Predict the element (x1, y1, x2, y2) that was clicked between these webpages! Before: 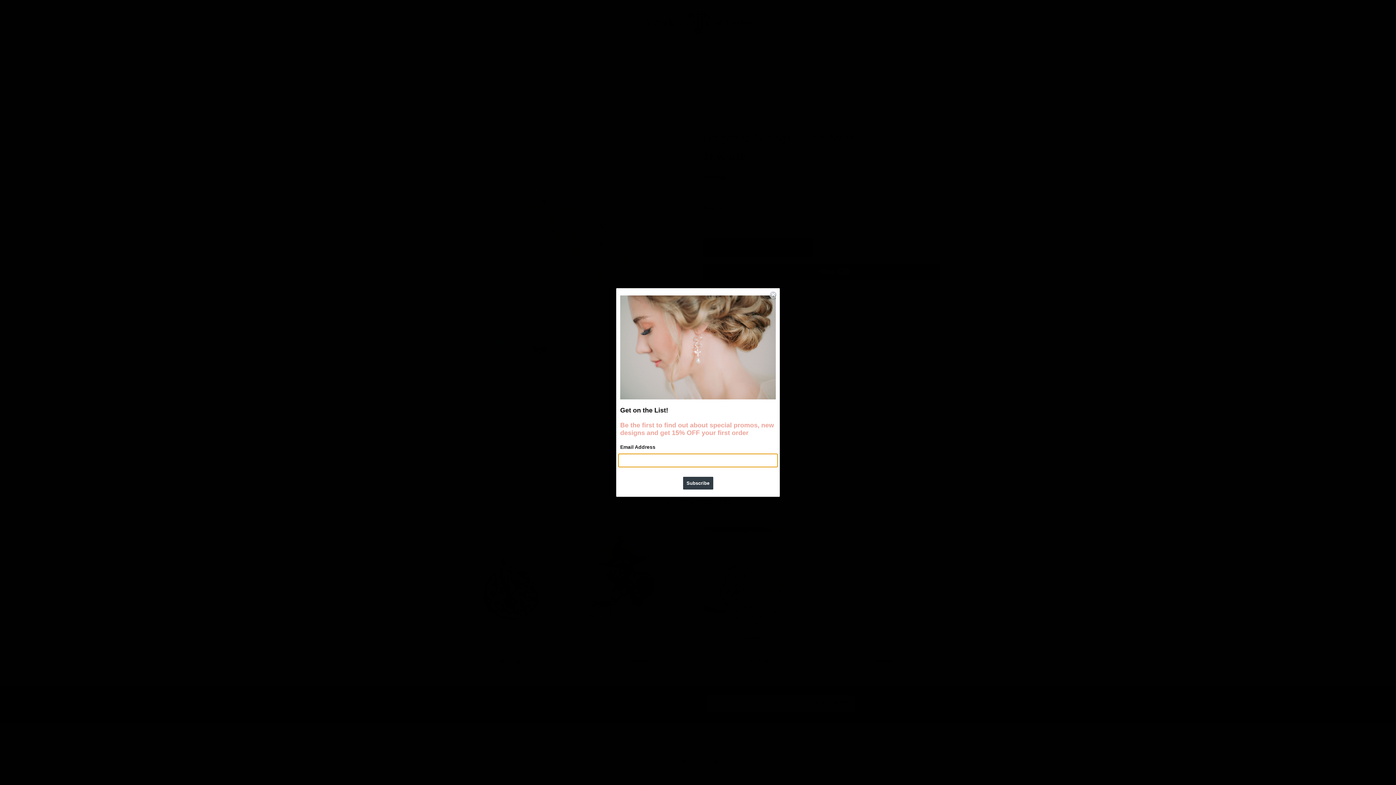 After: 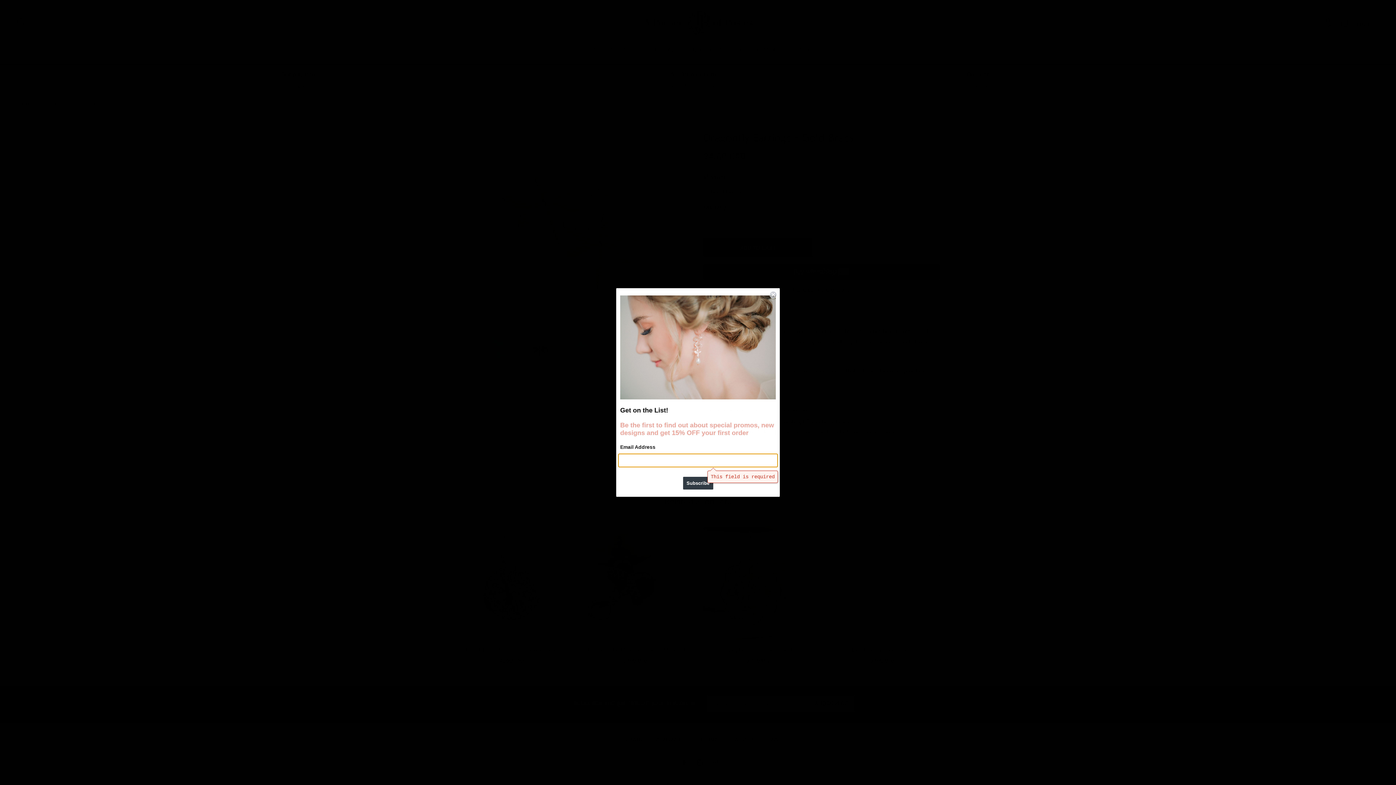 Action: label: Subscribe bbox: (683, 477, 713, 489)